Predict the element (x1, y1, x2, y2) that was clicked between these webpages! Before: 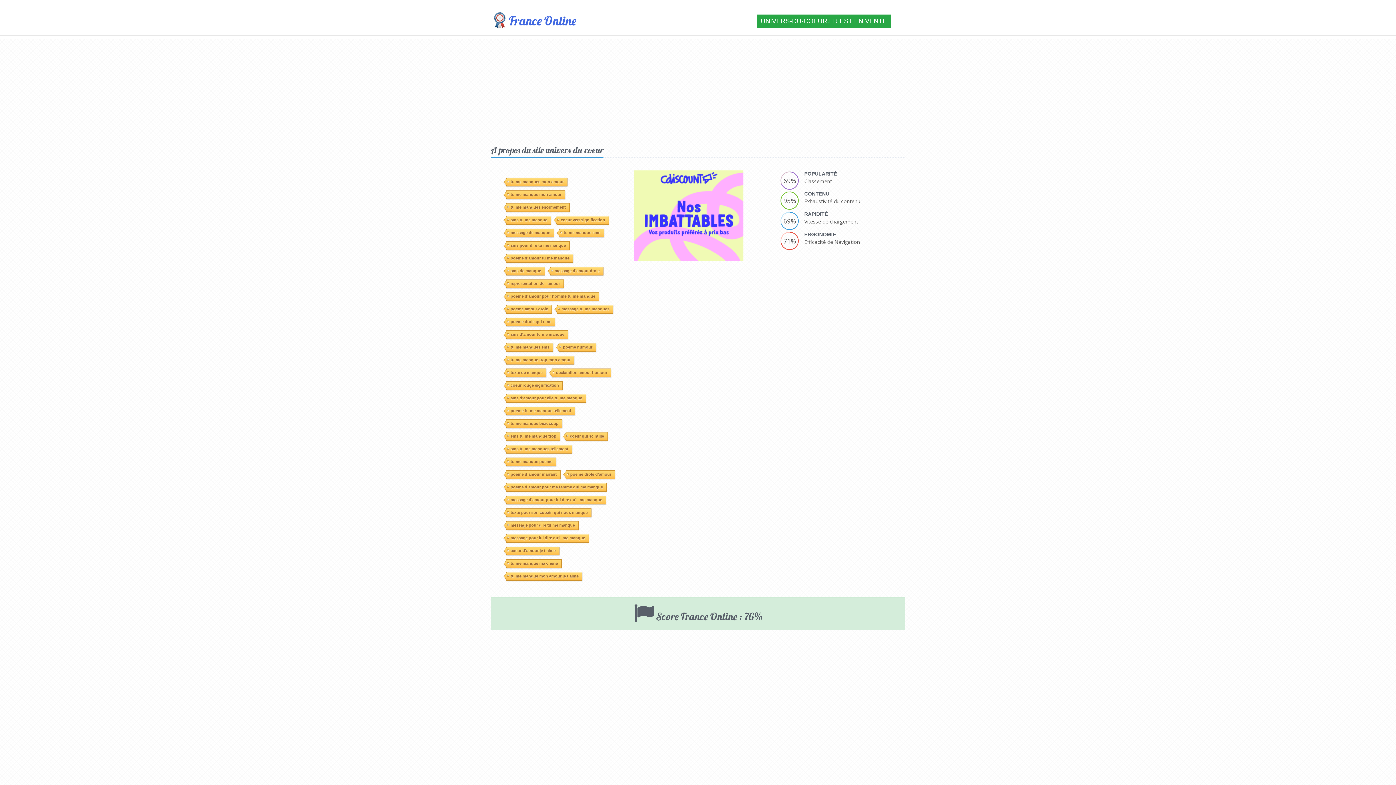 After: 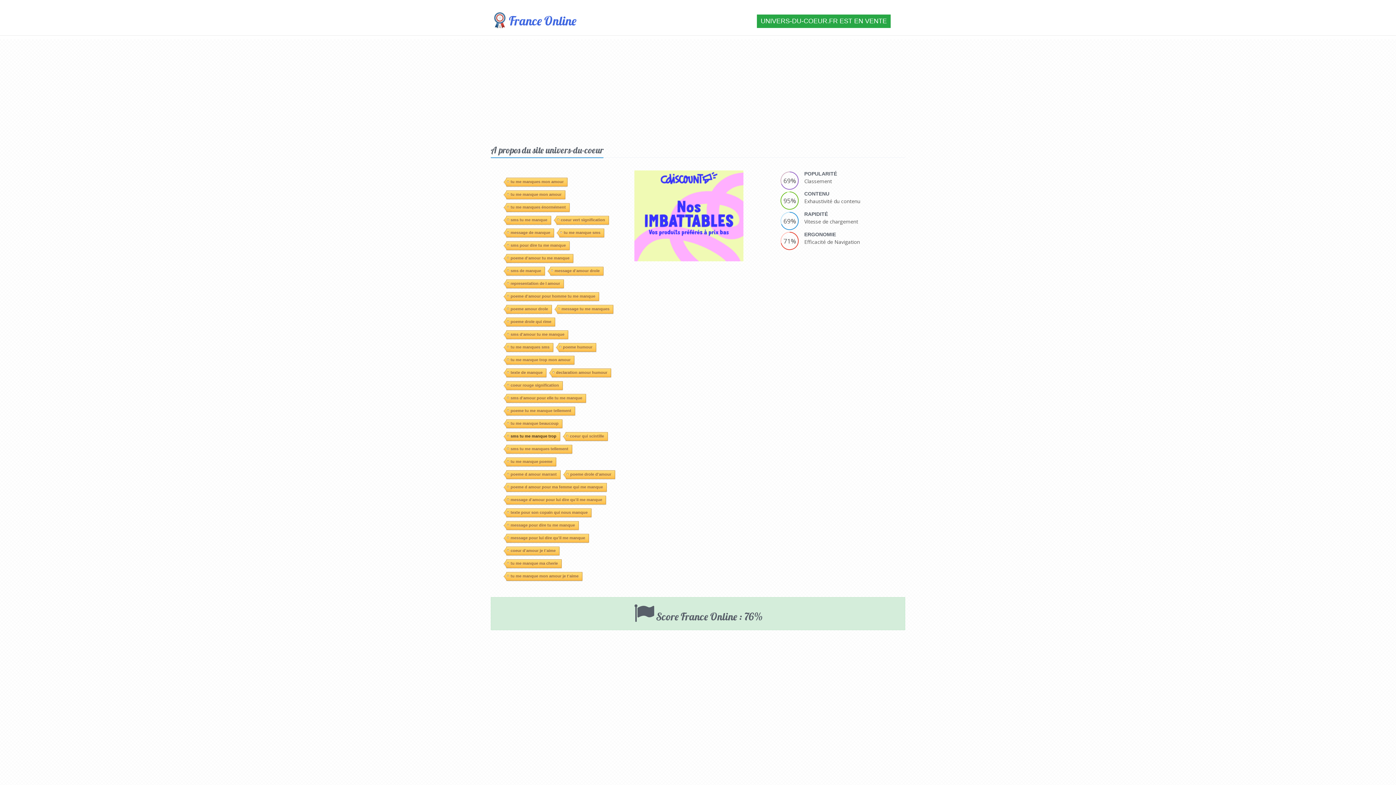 Action: bbox: (506, 329, 560, 338) label: sms tu me manque trop